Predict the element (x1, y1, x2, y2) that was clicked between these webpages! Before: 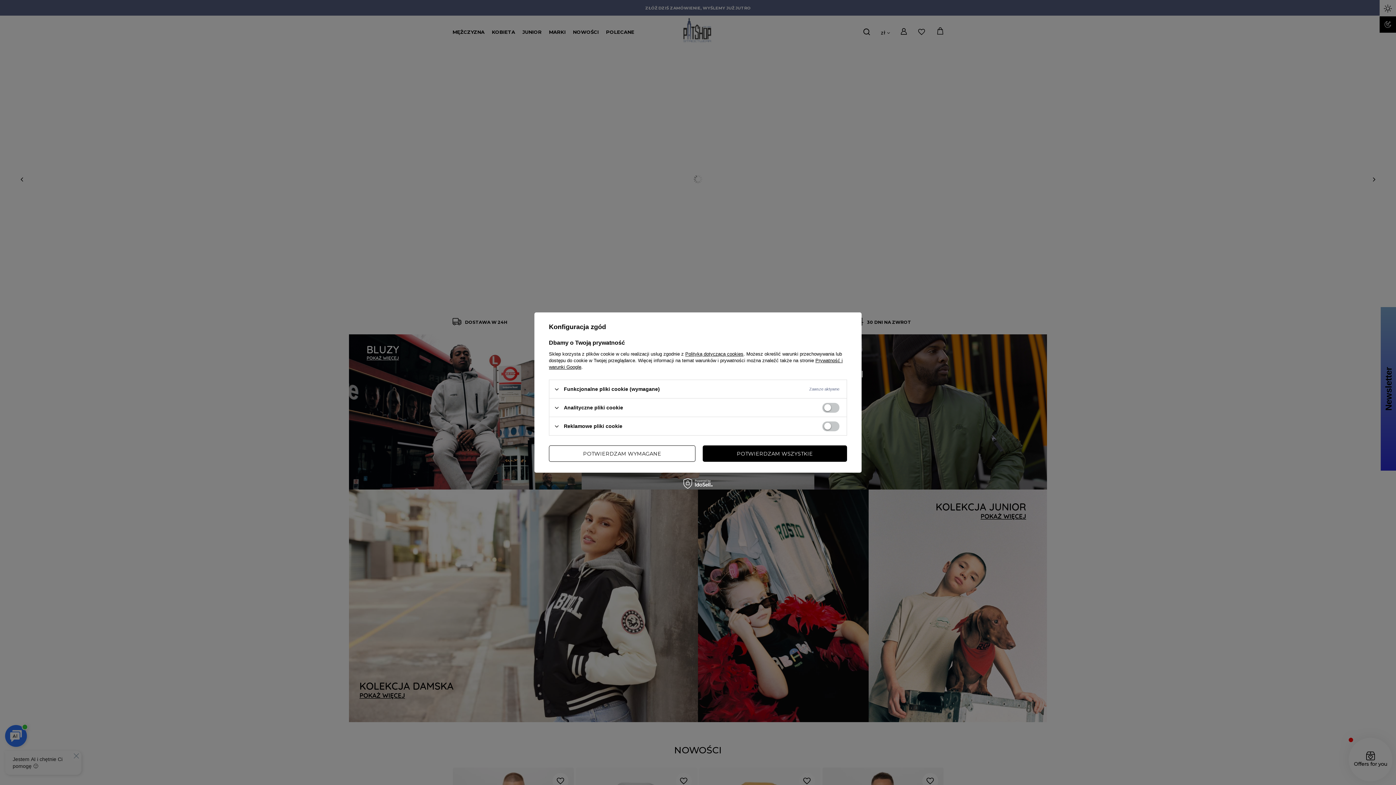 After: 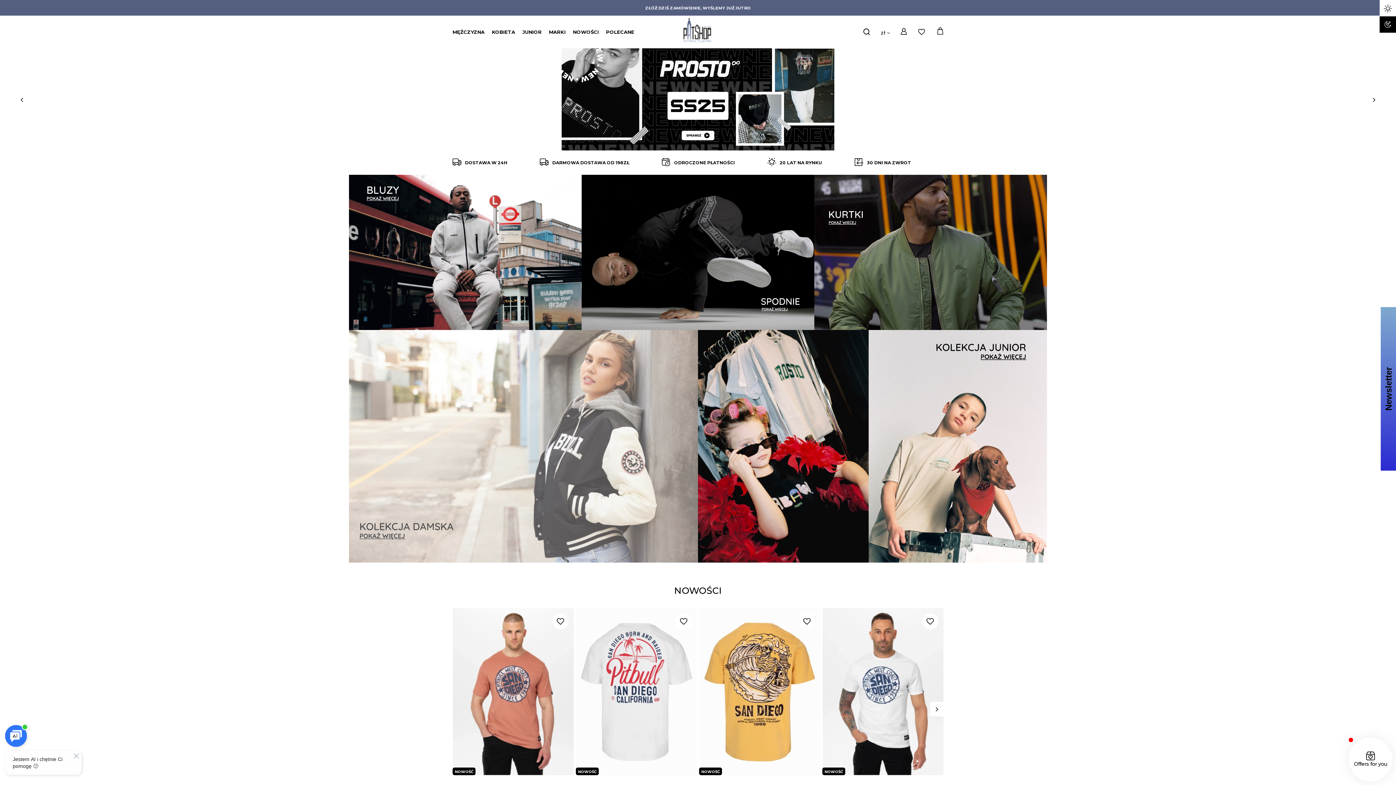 Action: bbox: (549, 445, 695, 462) label: POTWIERDZAM WYMAGANE